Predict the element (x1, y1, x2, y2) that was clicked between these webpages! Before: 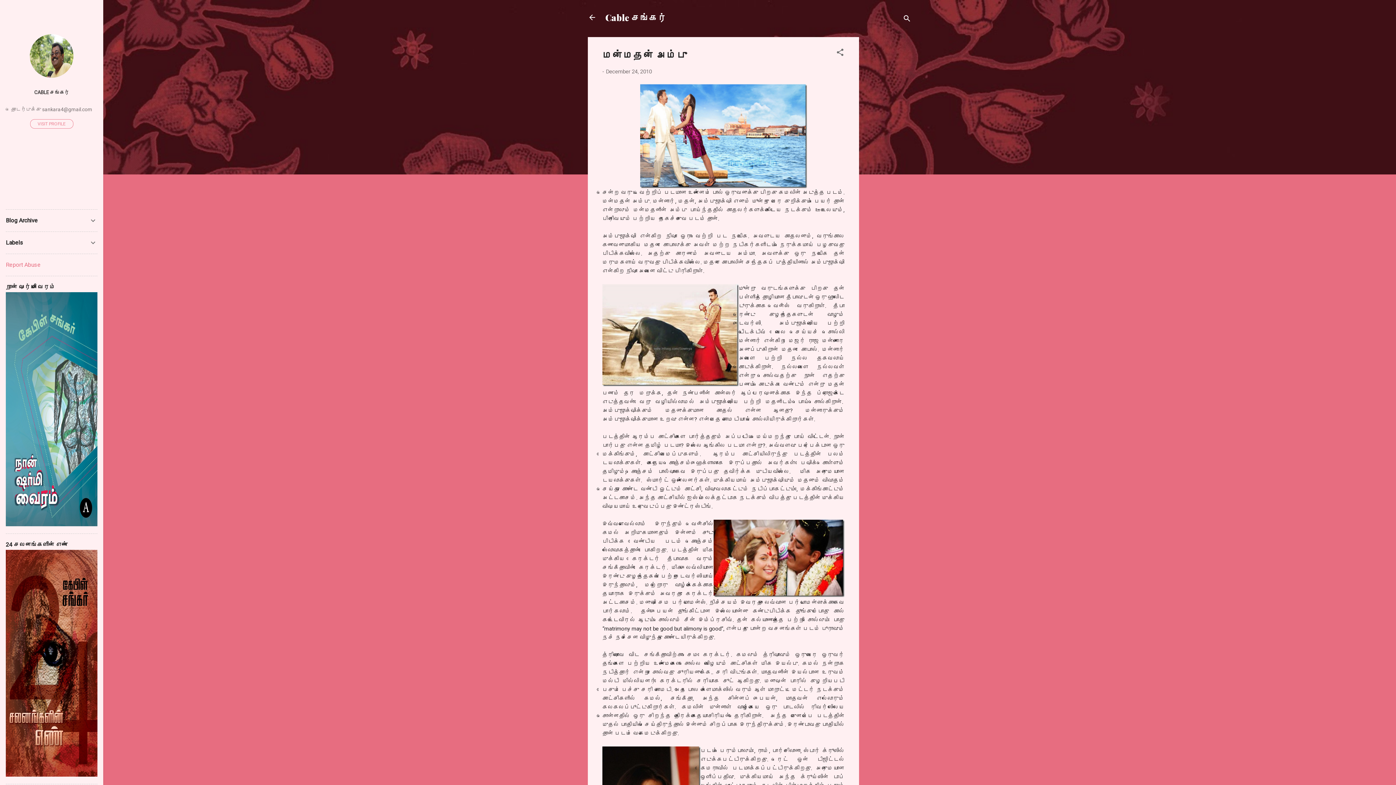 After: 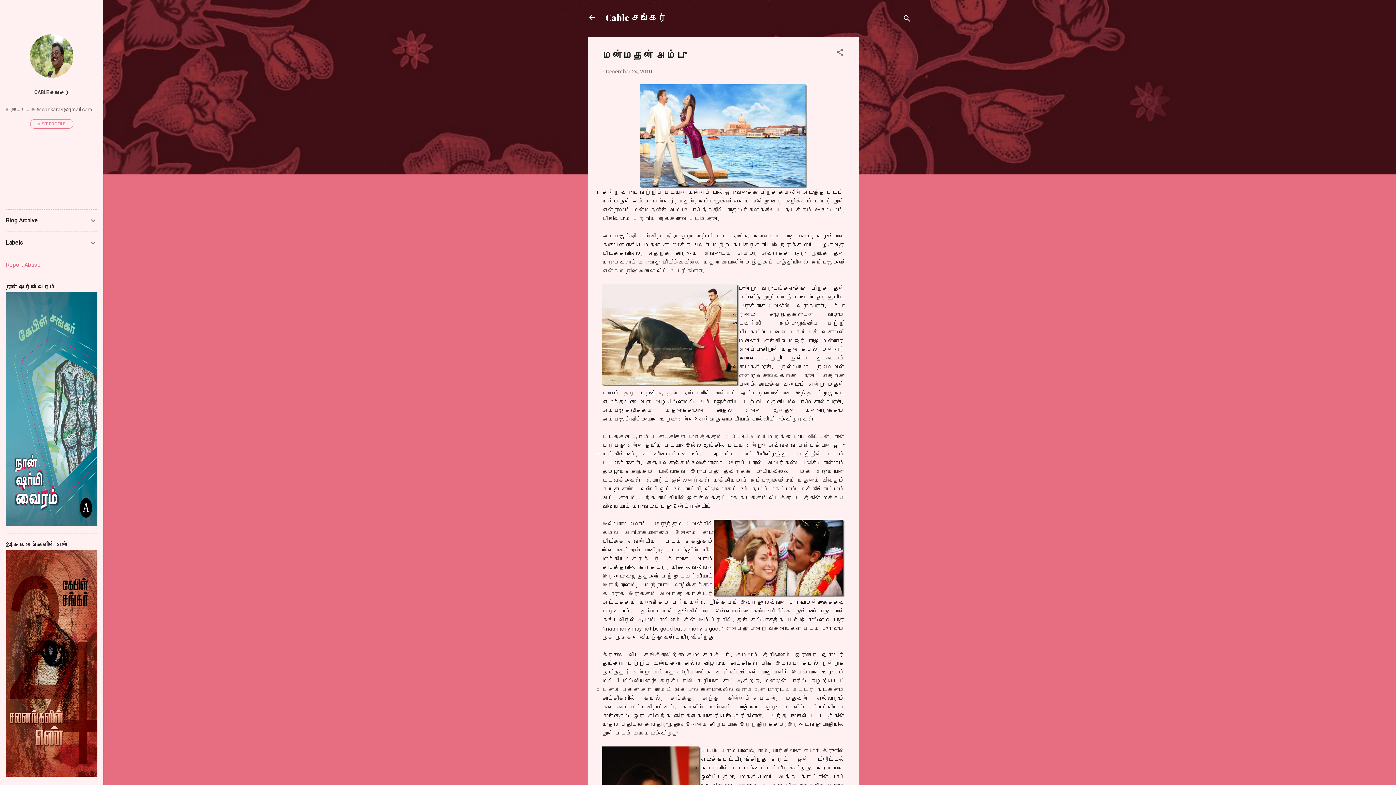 Action: bbox: (606, 68, 652, 74) label: December 24, 2010